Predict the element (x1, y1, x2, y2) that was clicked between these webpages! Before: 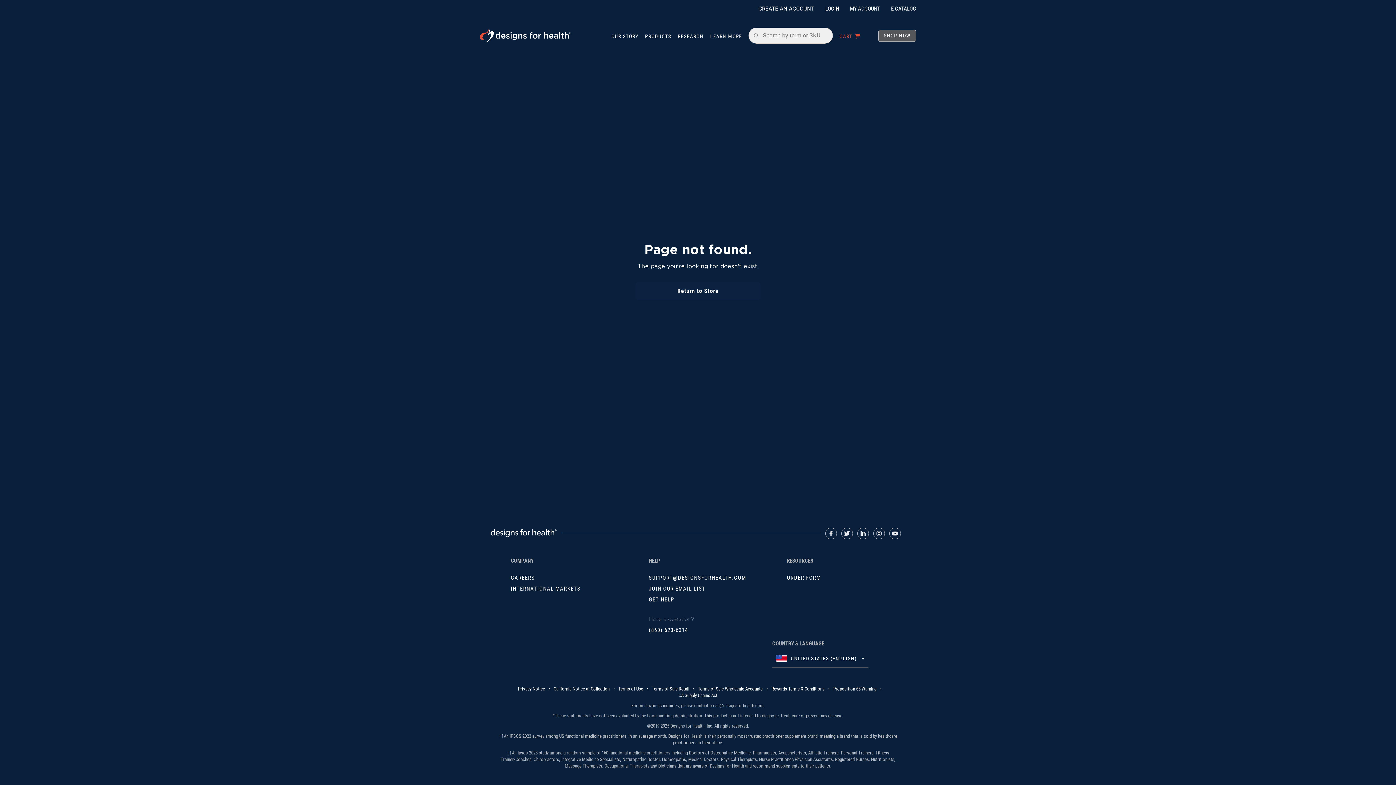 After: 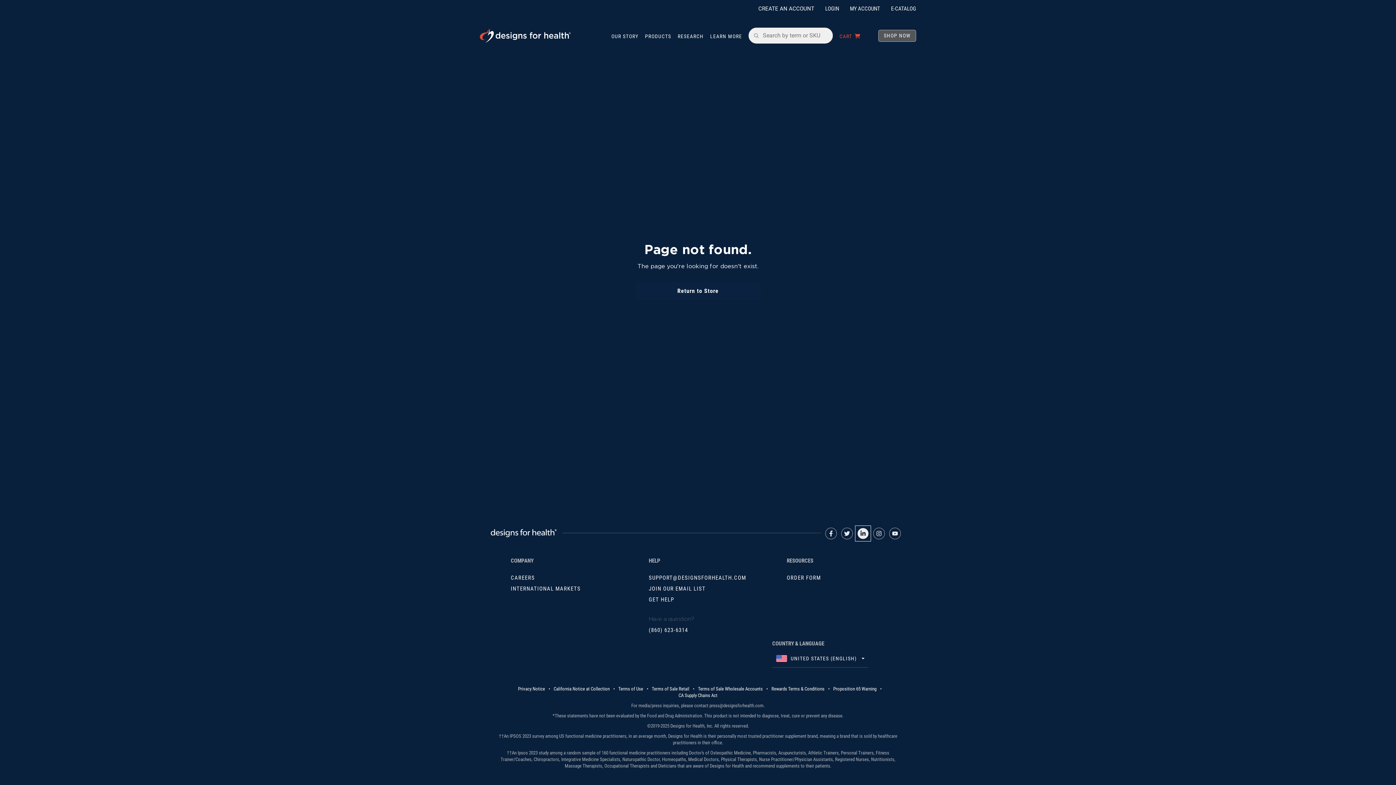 Action: label: LinkedIn bbox: (857, 528, 869, 539)